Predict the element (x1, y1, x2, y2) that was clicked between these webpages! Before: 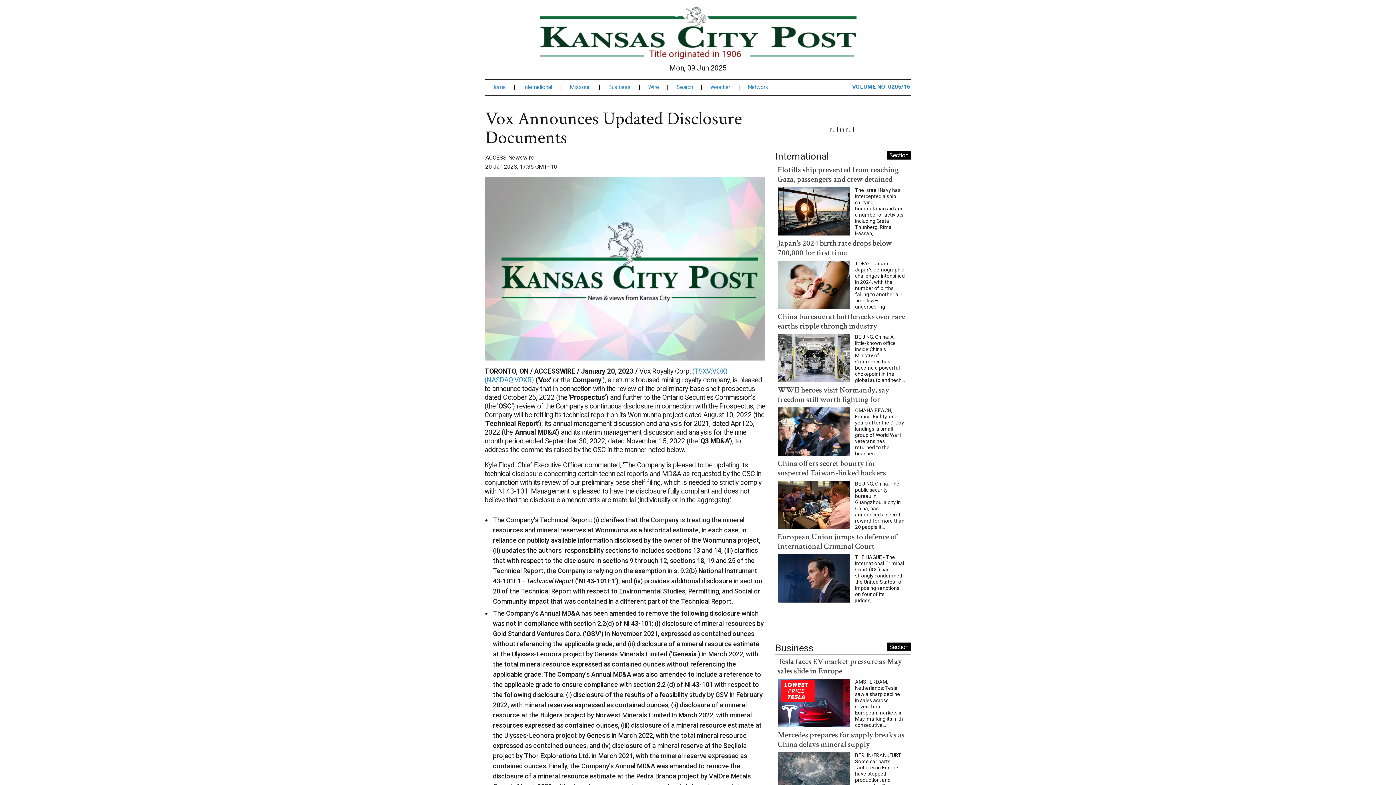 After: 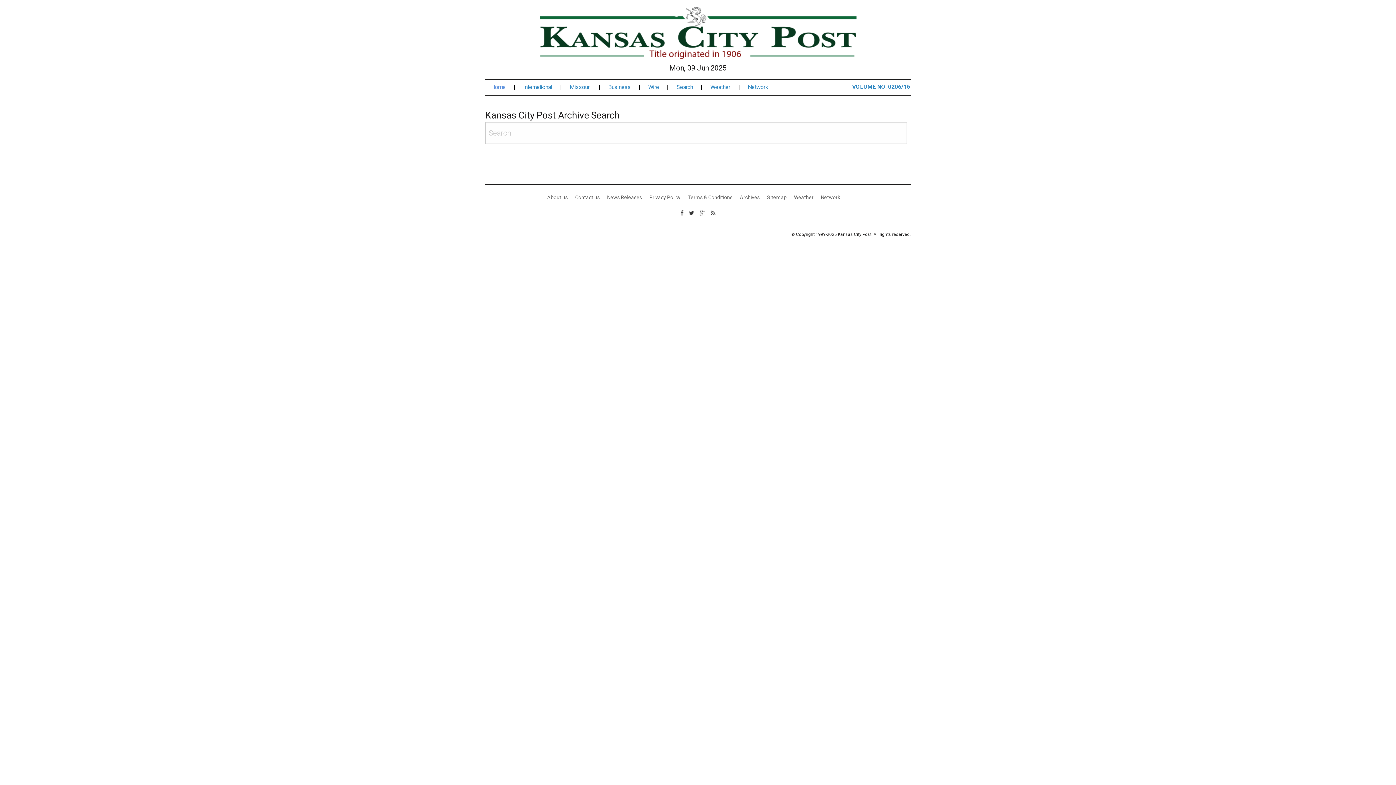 Action: bbox: (676, 71, 702, 77) label: Search